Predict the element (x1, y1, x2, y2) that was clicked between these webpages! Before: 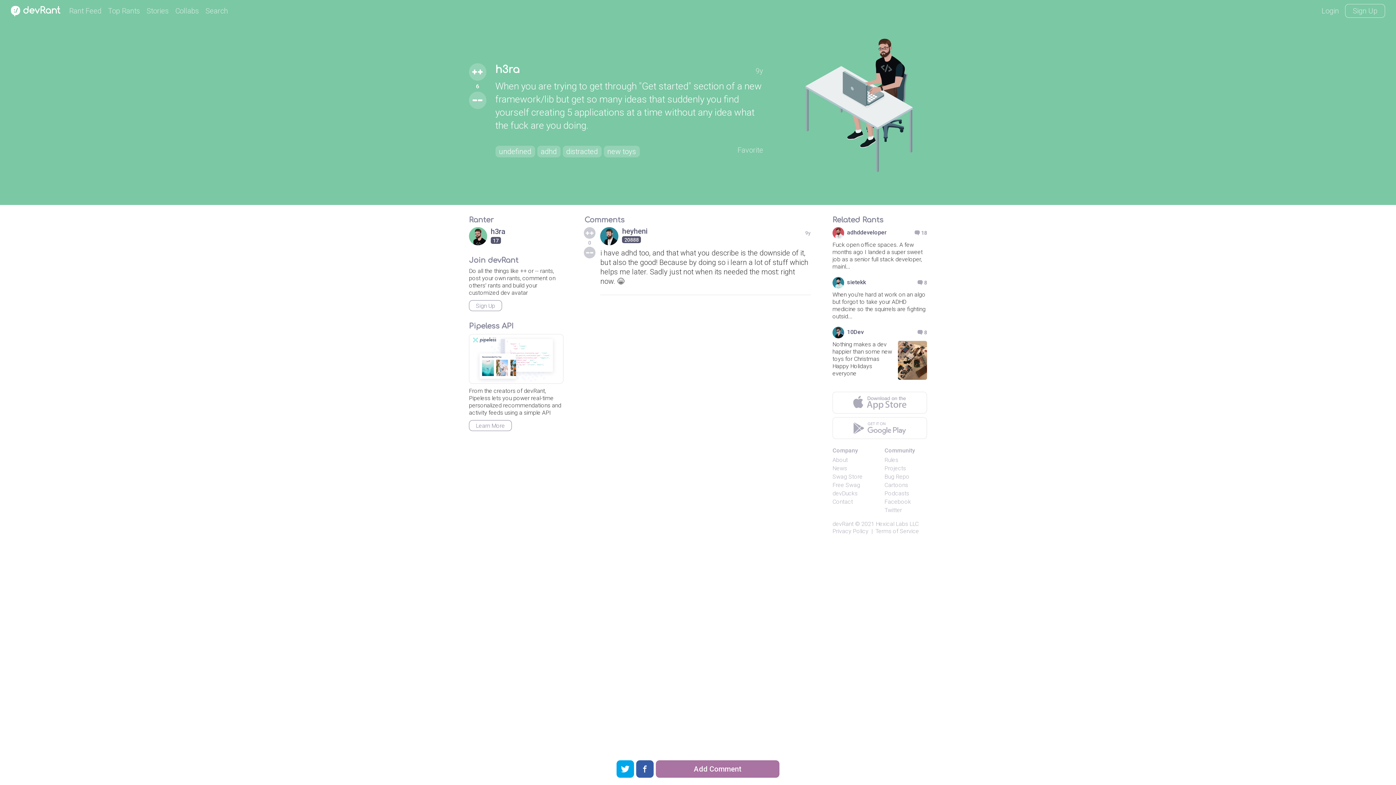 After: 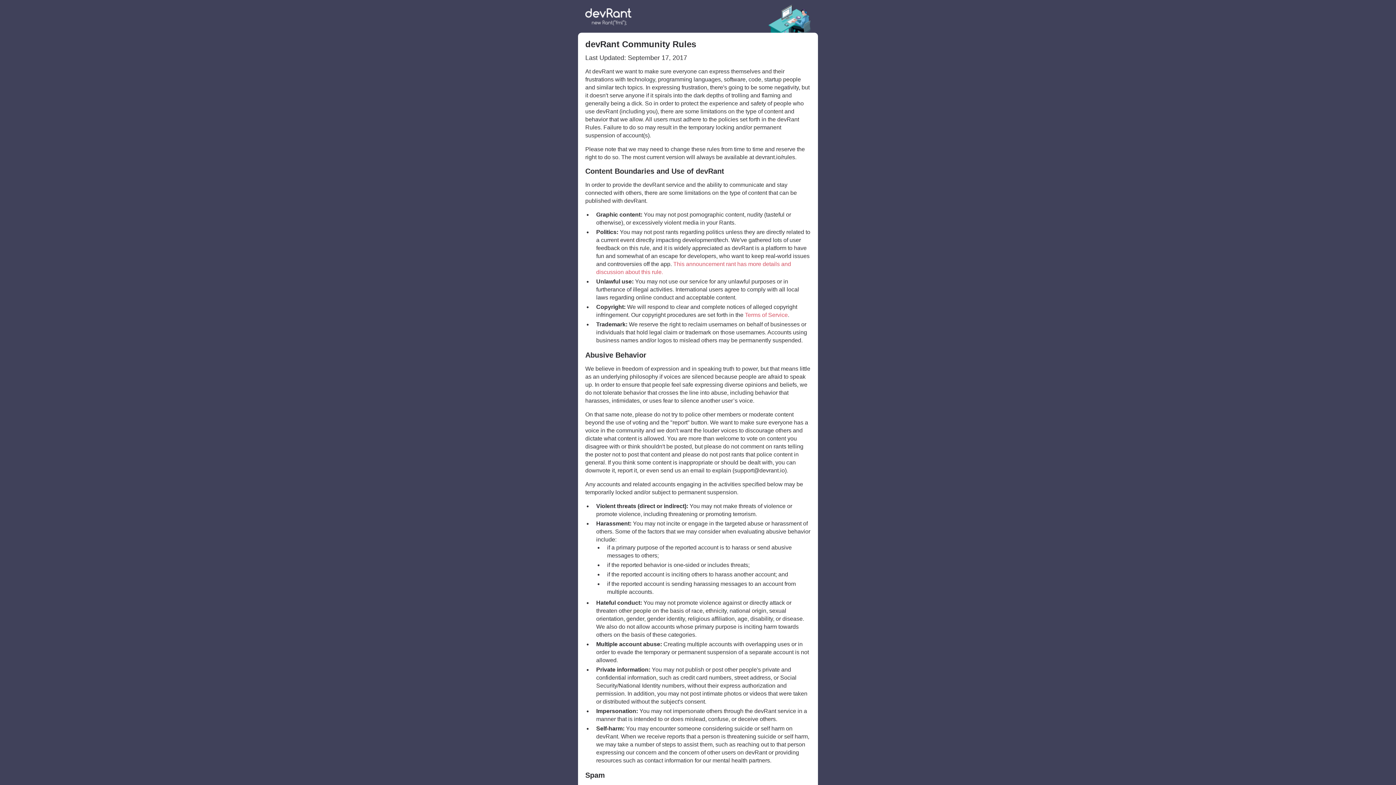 Action: bbox: (884, 456, 898, 463) label: Rules